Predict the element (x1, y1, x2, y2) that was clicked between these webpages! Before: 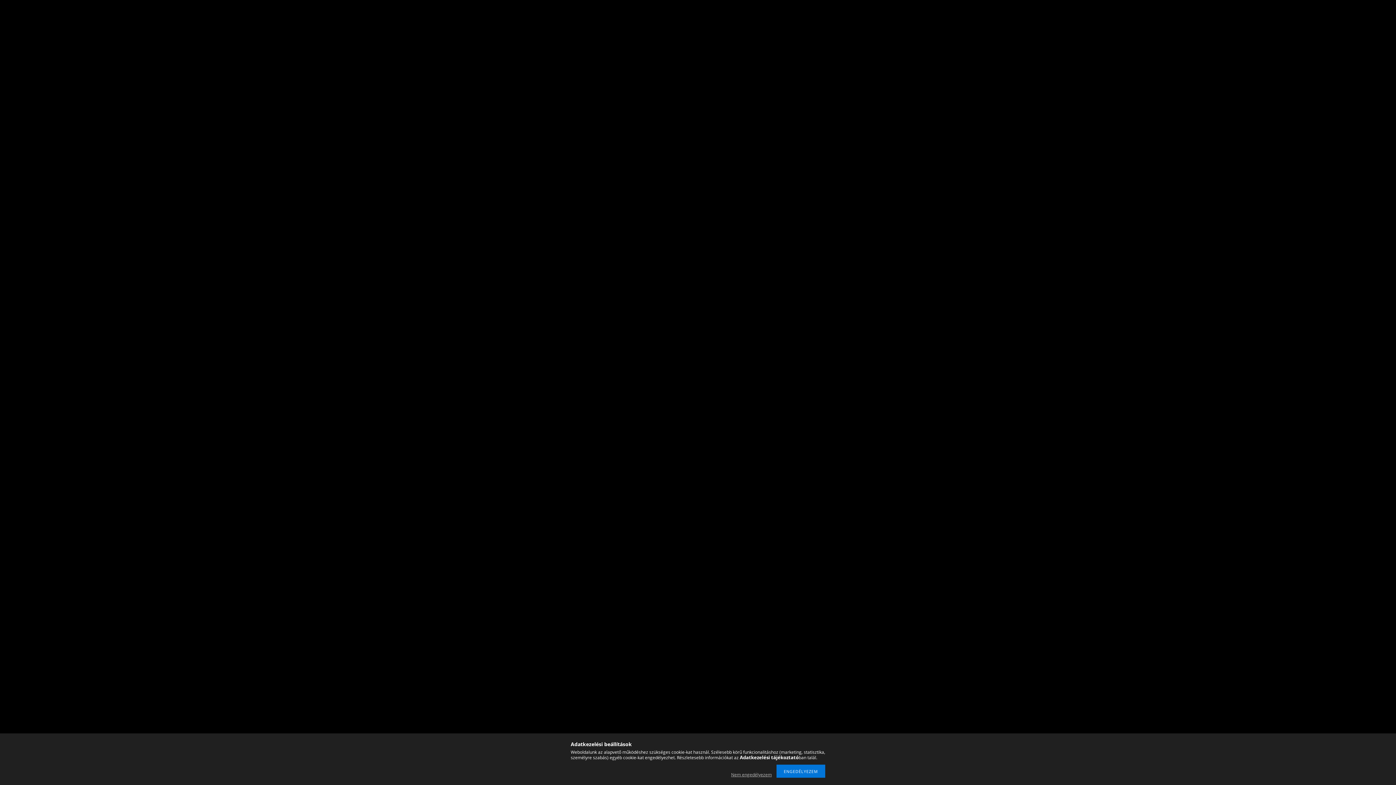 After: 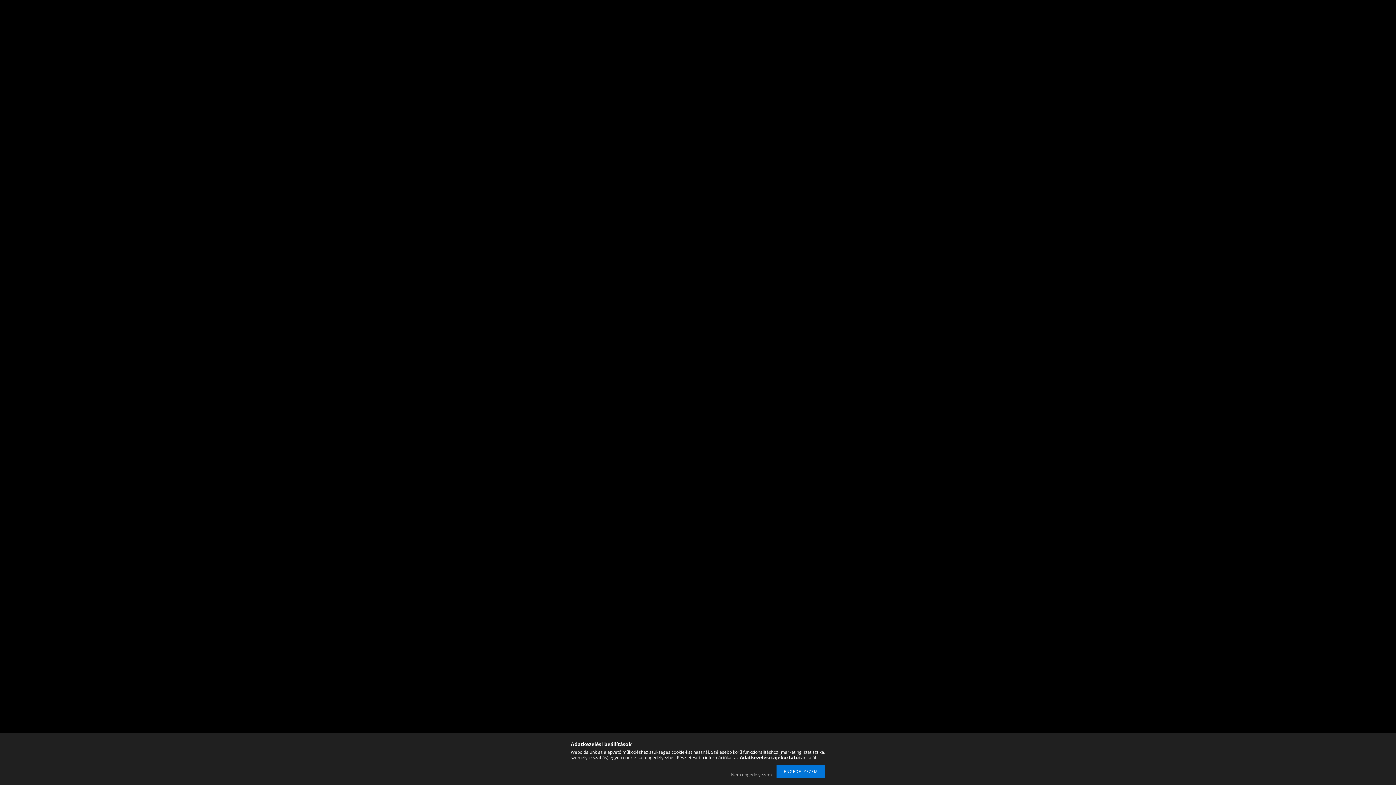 Action: label: Adatkezelési tájékoztató bbox: (740, 754, 798, 761)